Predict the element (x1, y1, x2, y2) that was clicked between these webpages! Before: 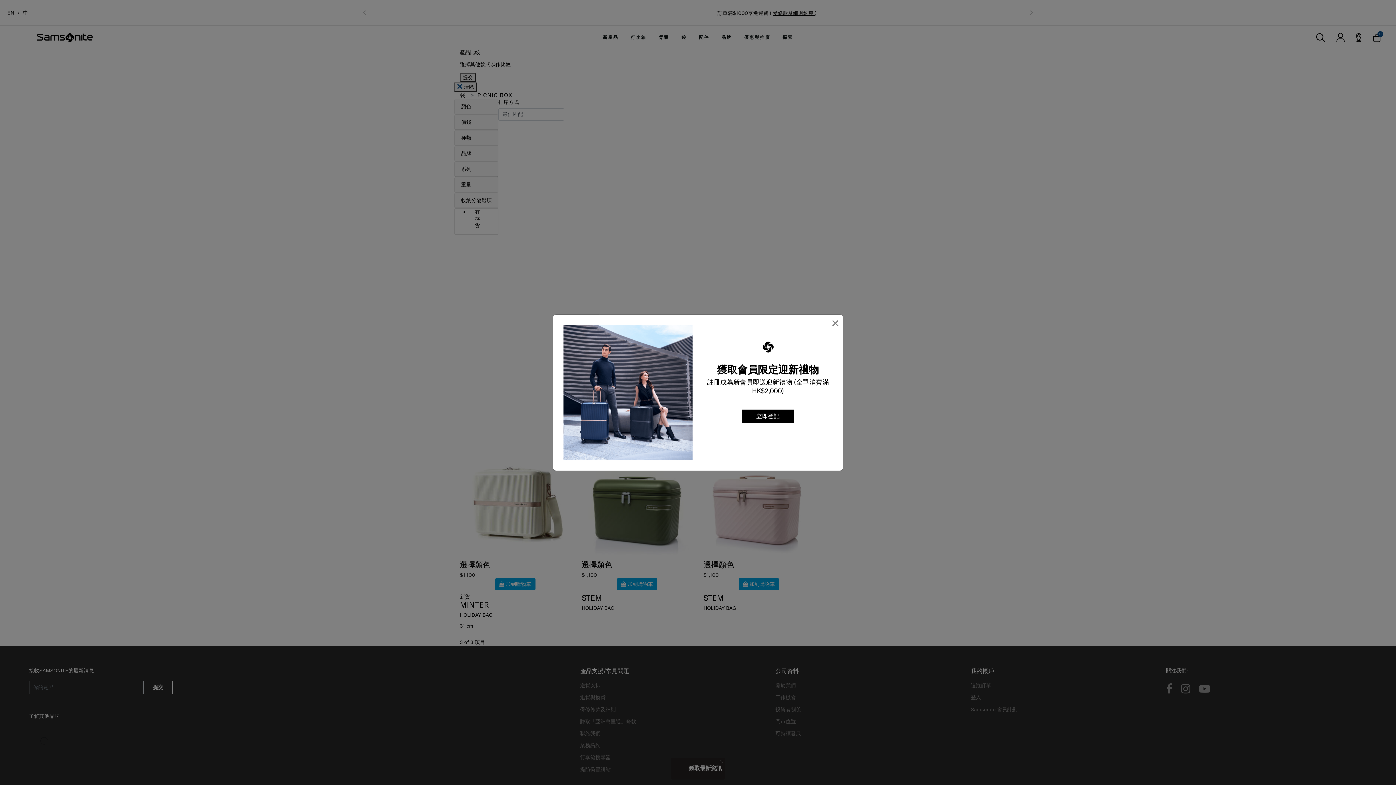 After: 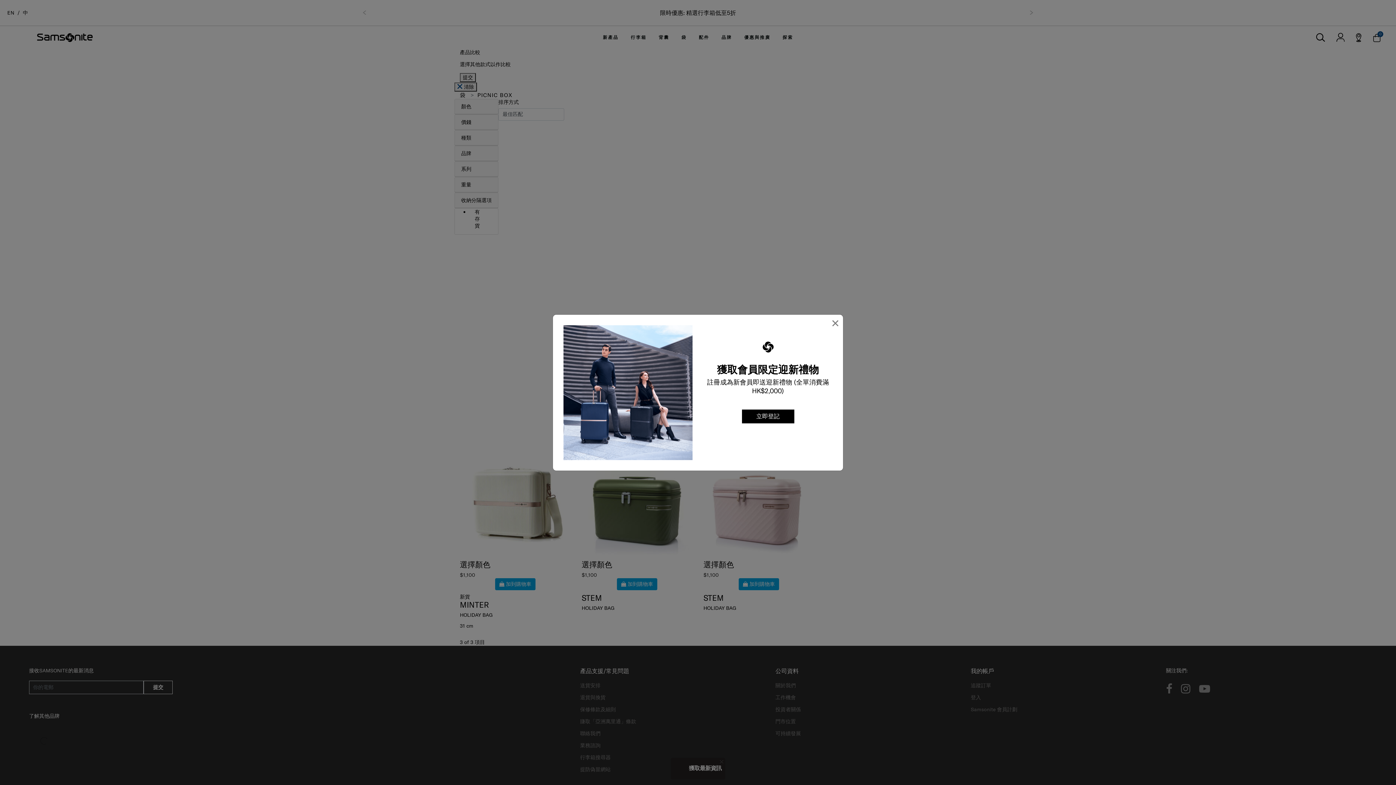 Action: bbox: (742, 409, 794, 423) label: 立即登記